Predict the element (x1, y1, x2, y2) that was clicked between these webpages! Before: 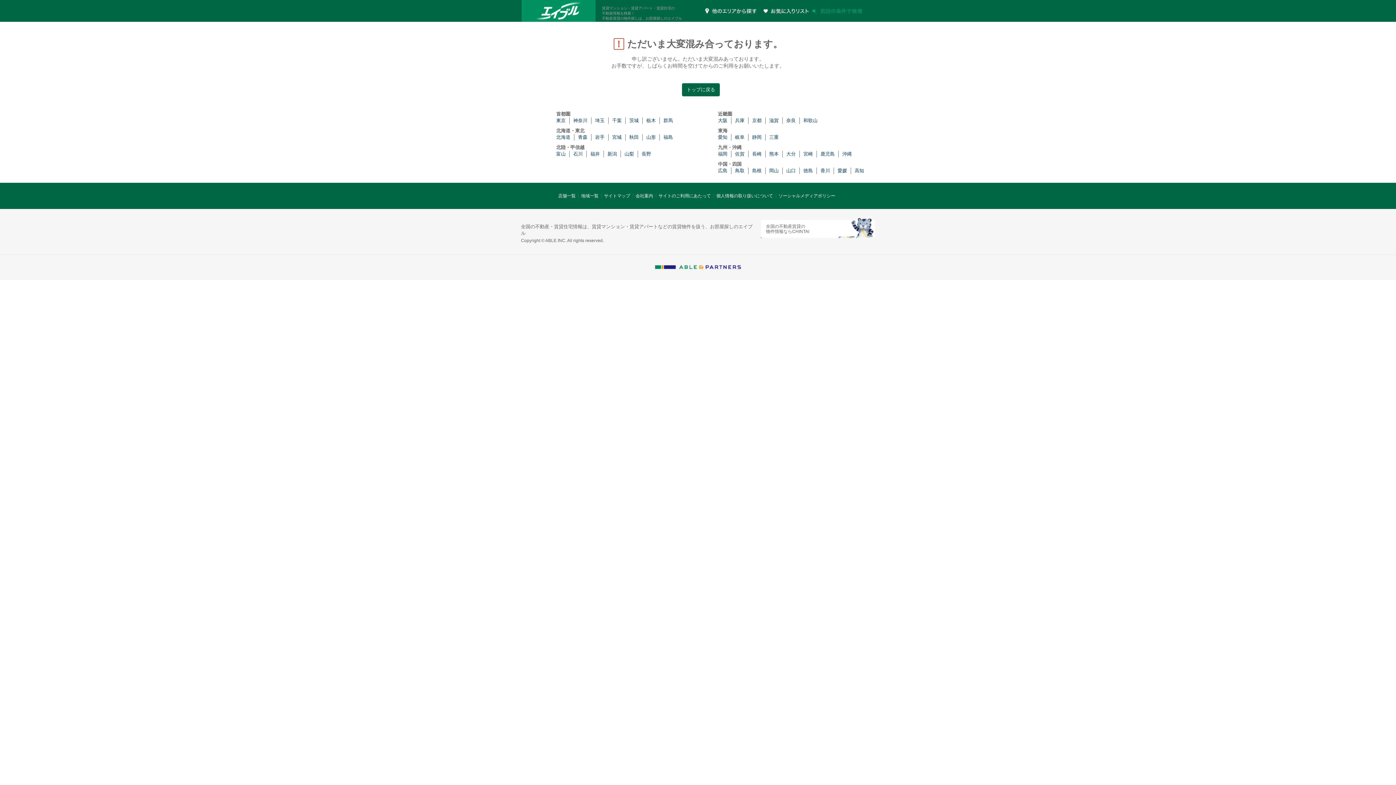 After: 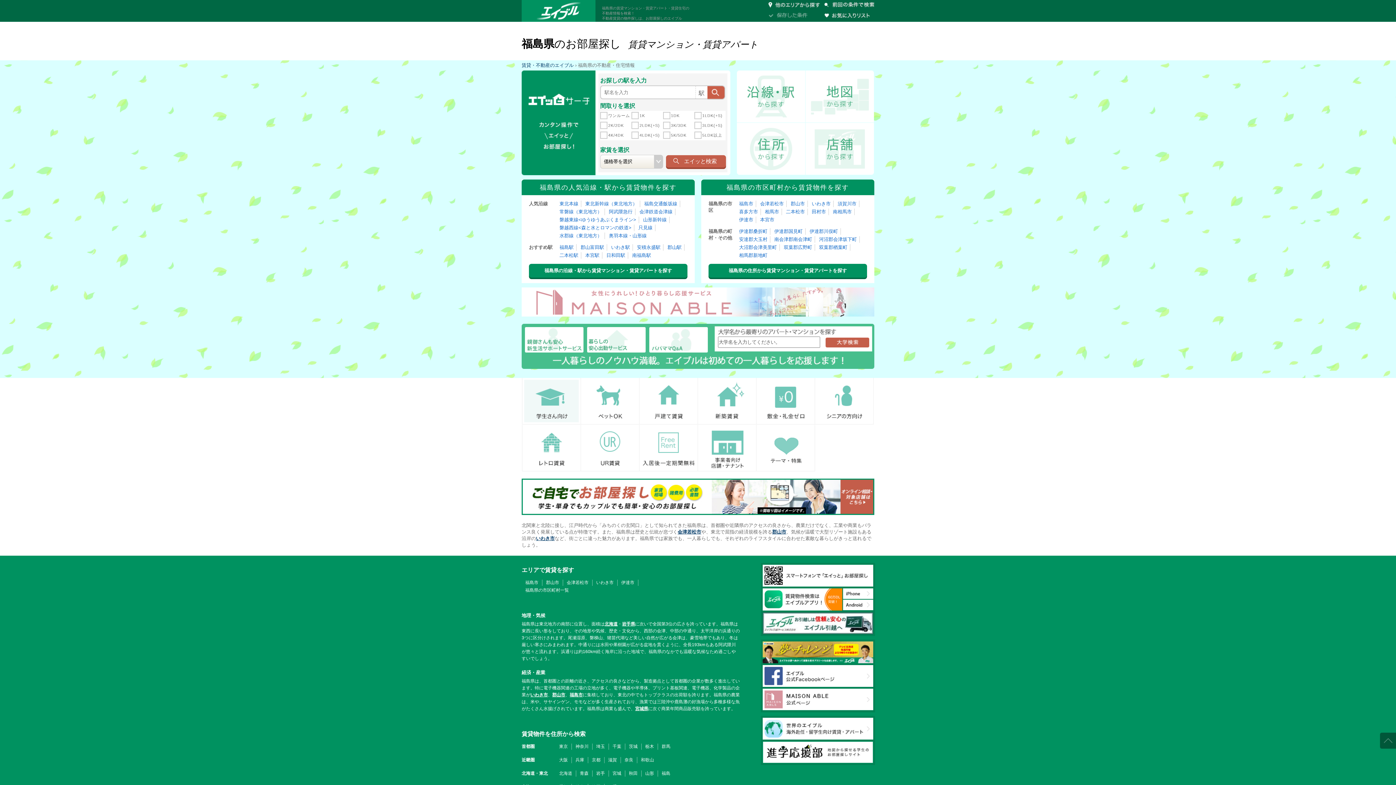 Action: label: 福島 bbox: (663, 134, 673, 140)